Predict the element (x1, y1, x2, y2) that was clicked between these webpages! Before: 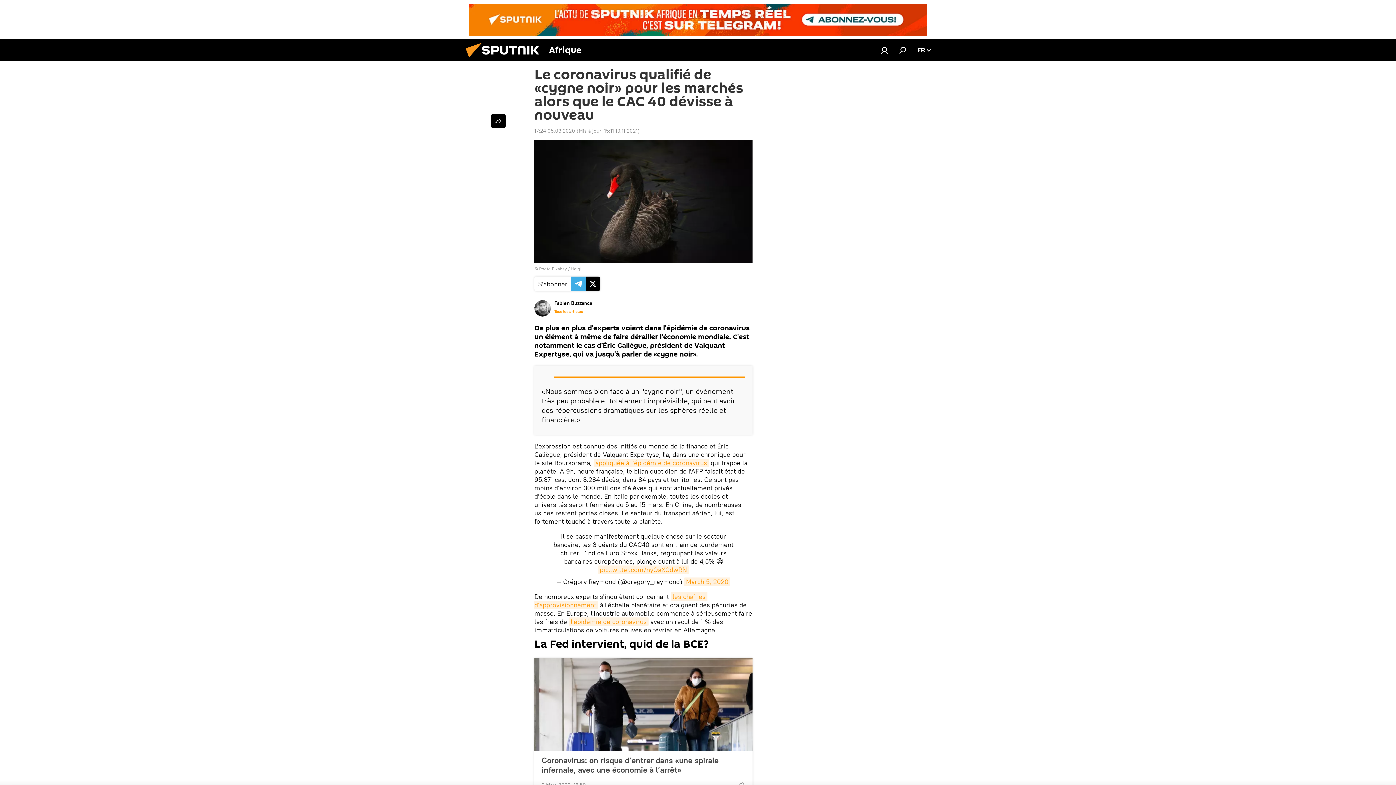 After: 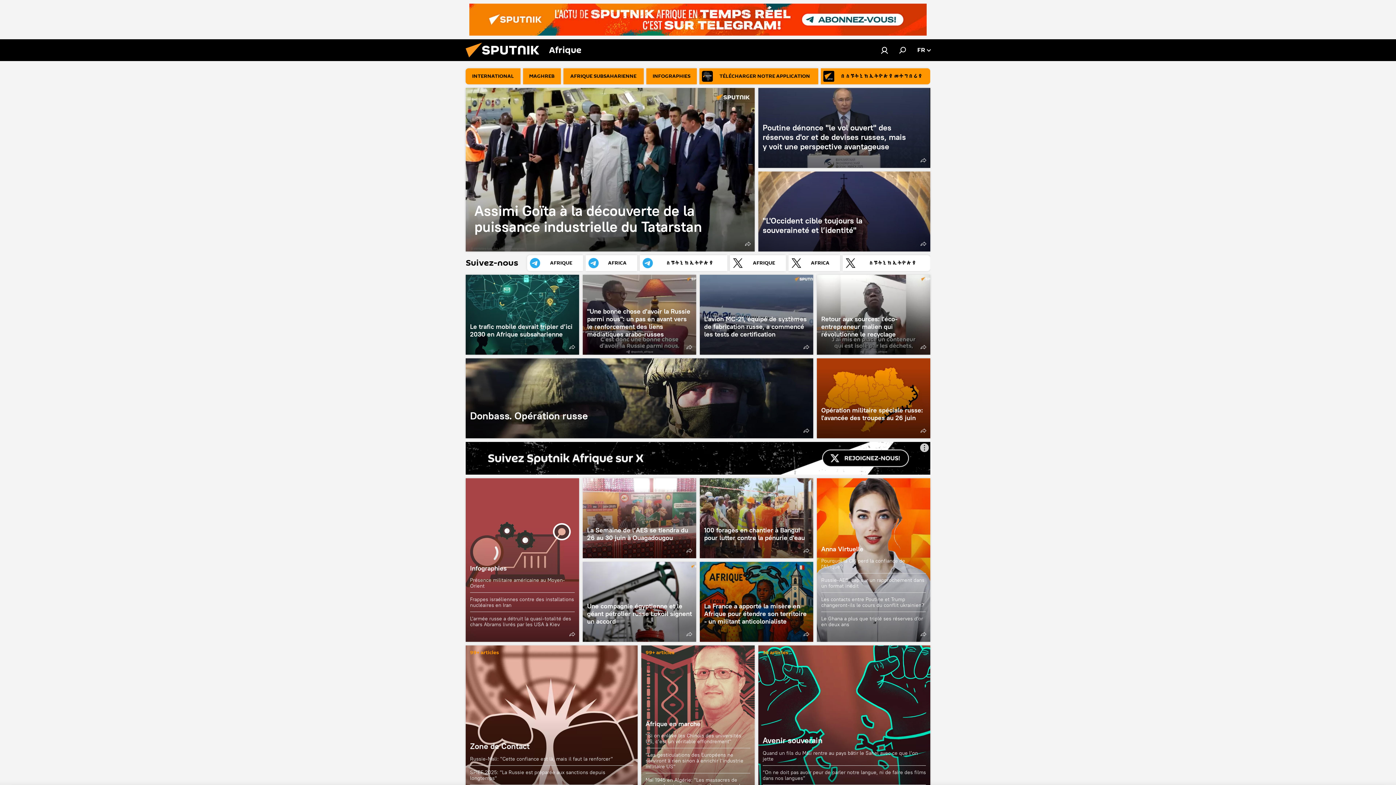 Action: bbox: (461, 56, 549, 62)